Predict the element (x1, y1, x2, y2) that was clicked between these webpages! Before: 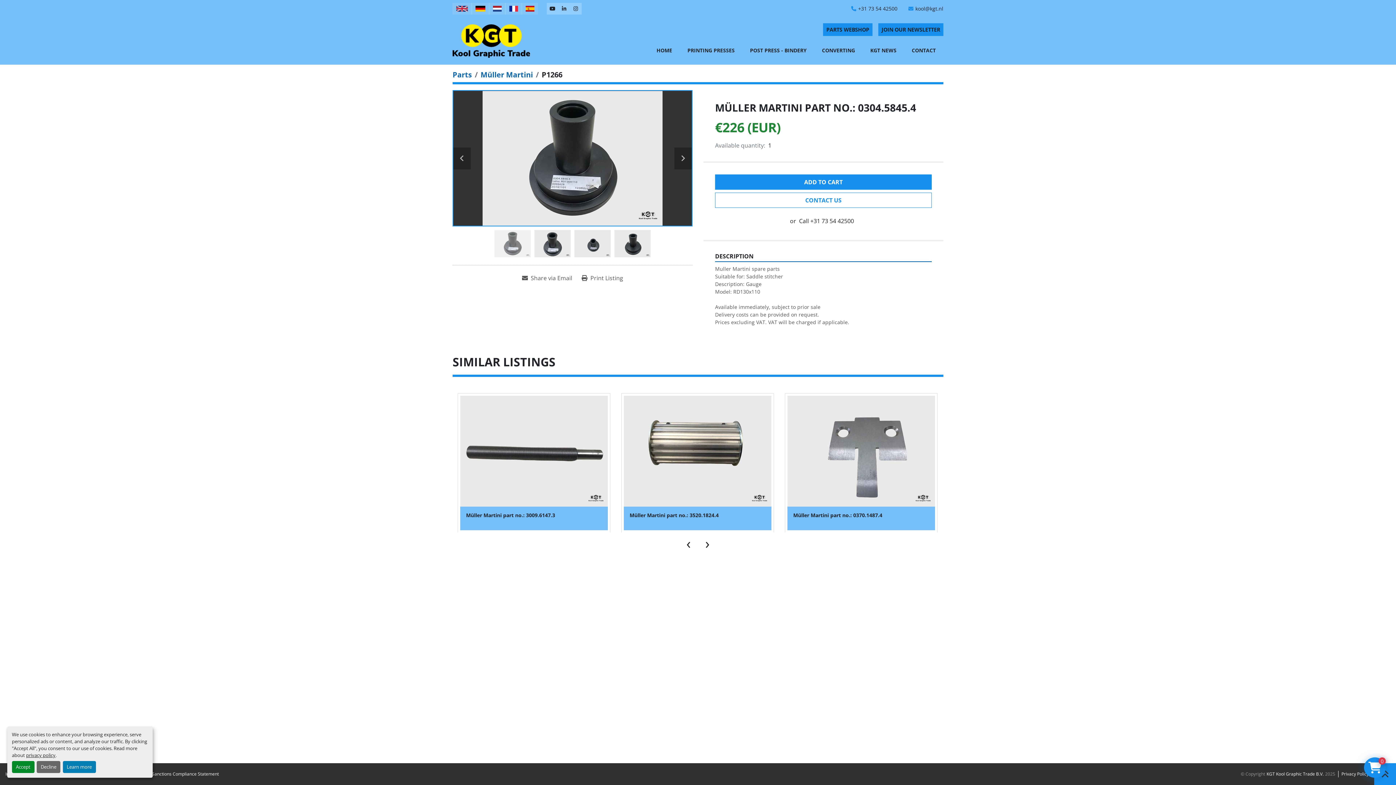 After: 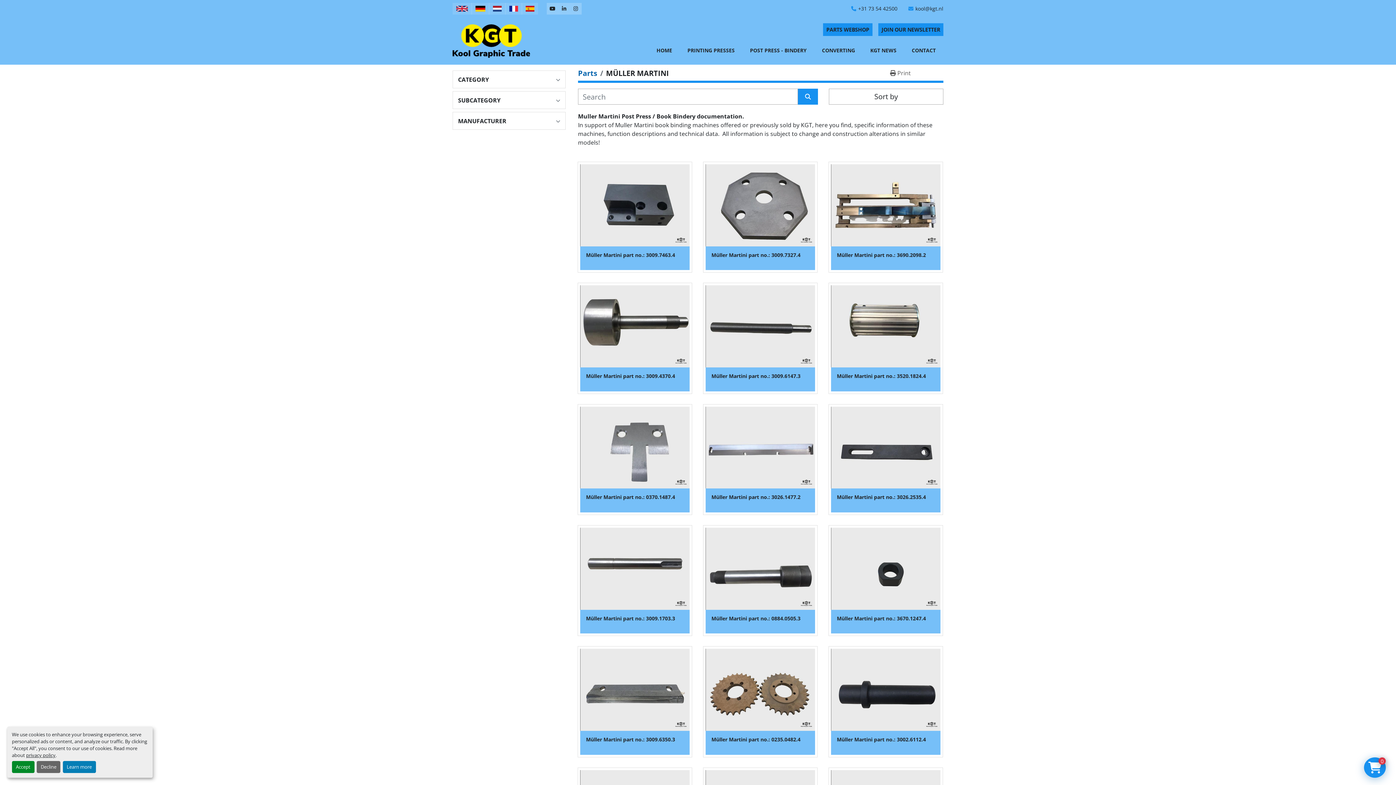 Action: bbox: (480, 69, 533, 79) label: Müller Martini